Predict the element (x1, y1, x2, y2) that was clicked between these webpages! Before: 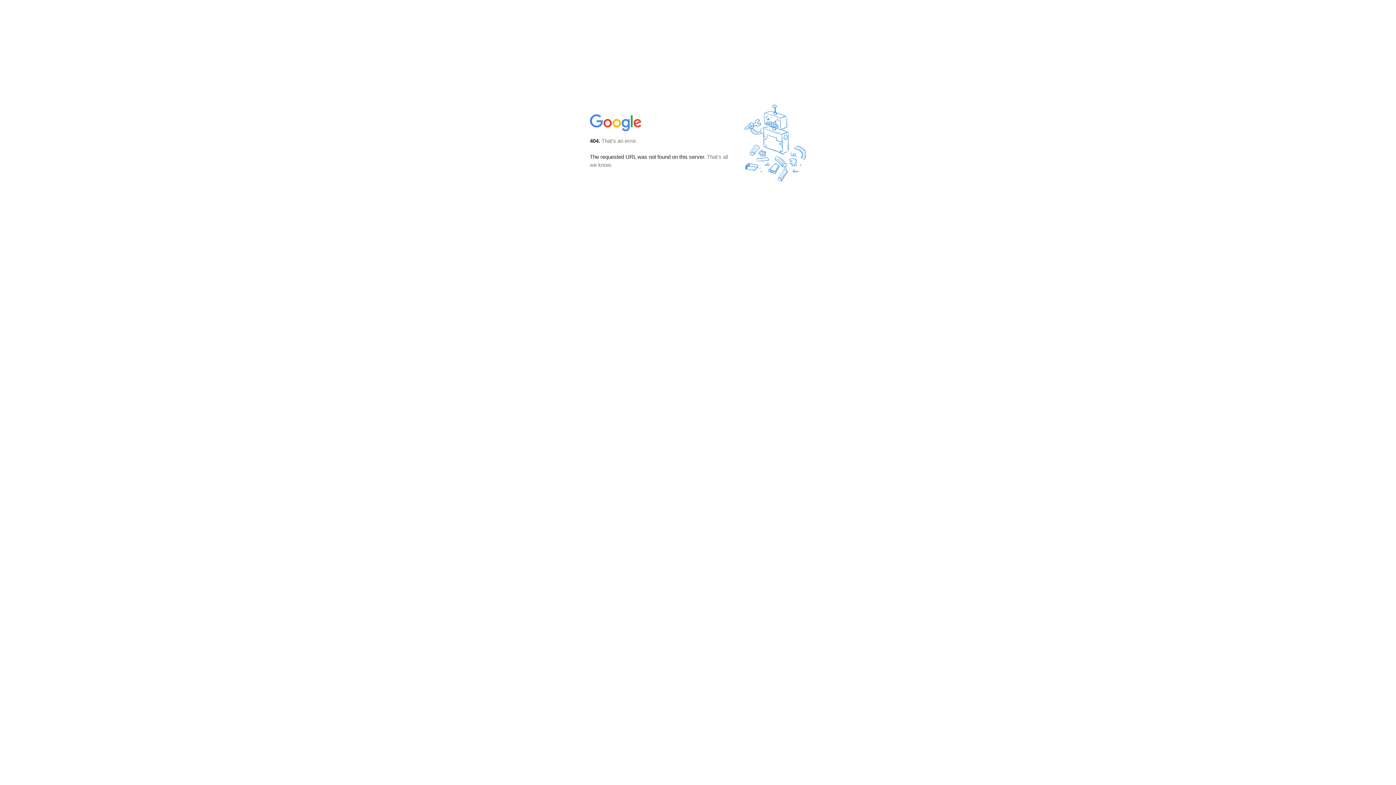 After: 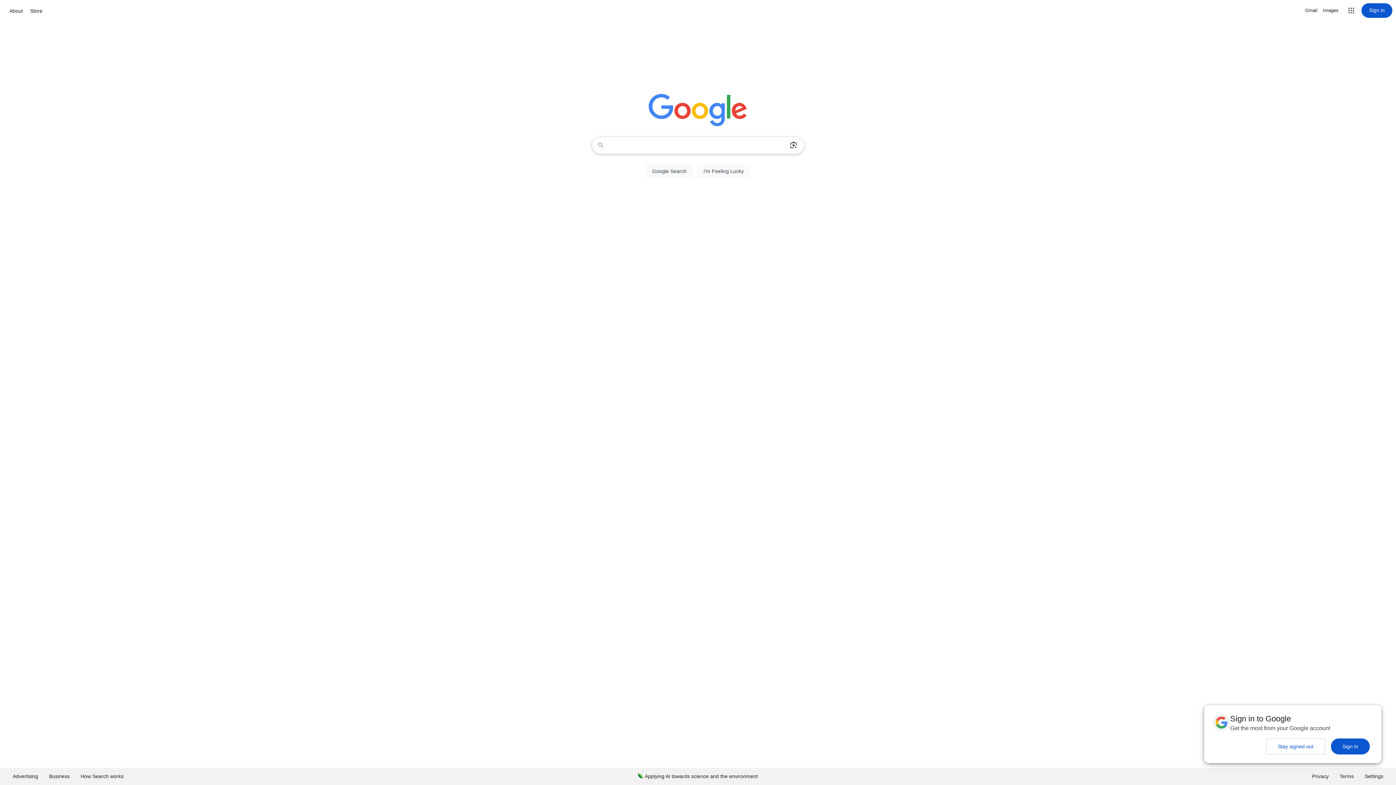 Action: bbox: (590, 127, 642, 134)